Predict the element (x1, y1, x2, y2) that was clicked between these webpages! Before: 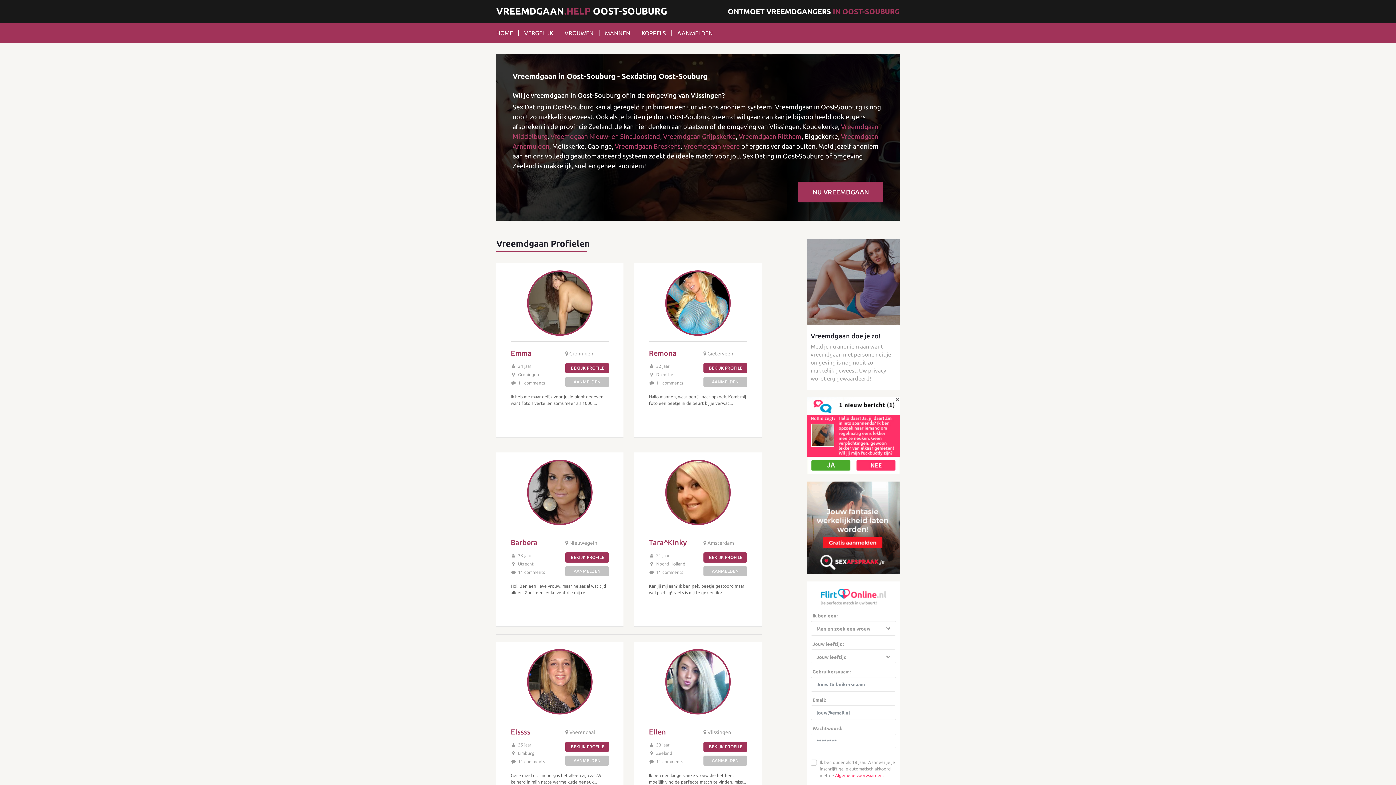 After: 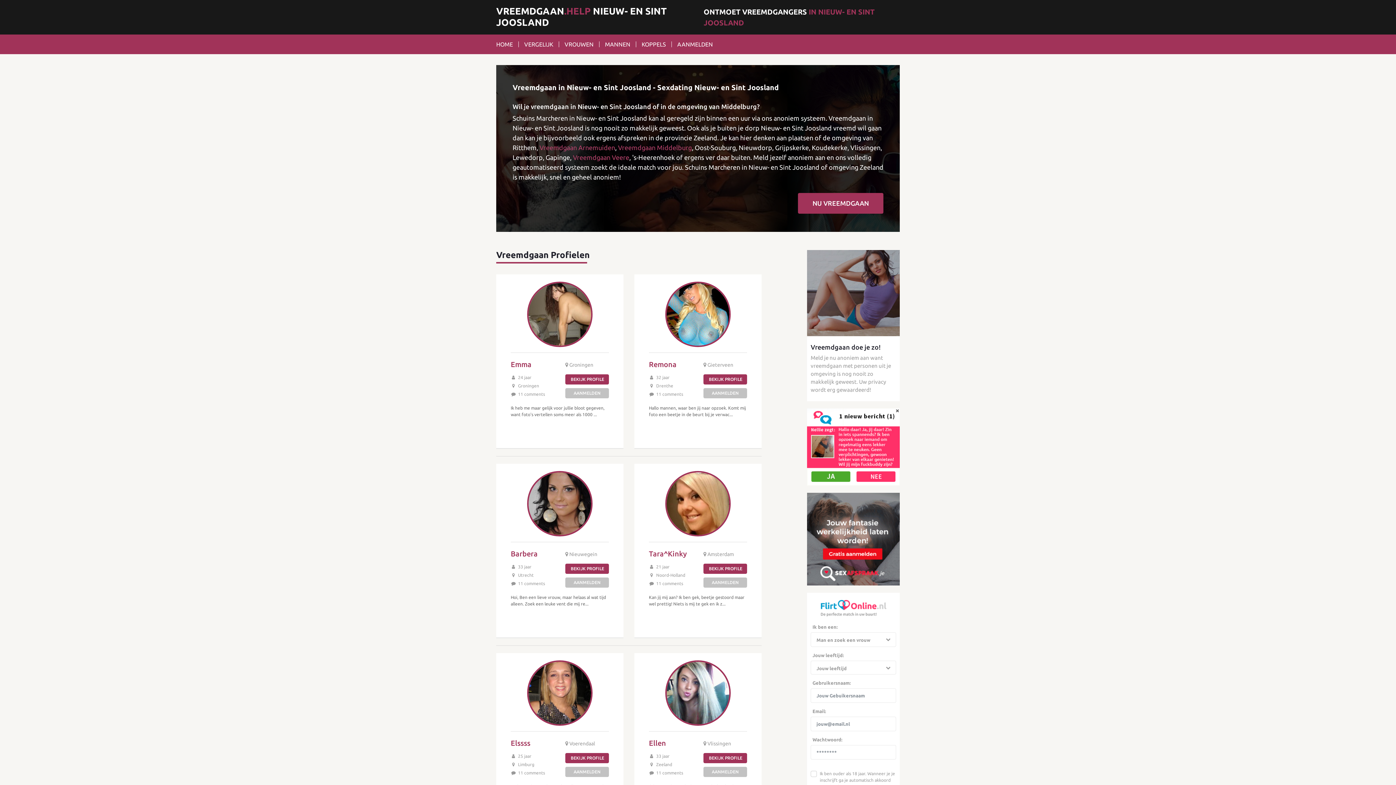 Action: label: Vreemdgaan Nieuw- en Sint Joosland bbox: (550, 132, 660, 140)